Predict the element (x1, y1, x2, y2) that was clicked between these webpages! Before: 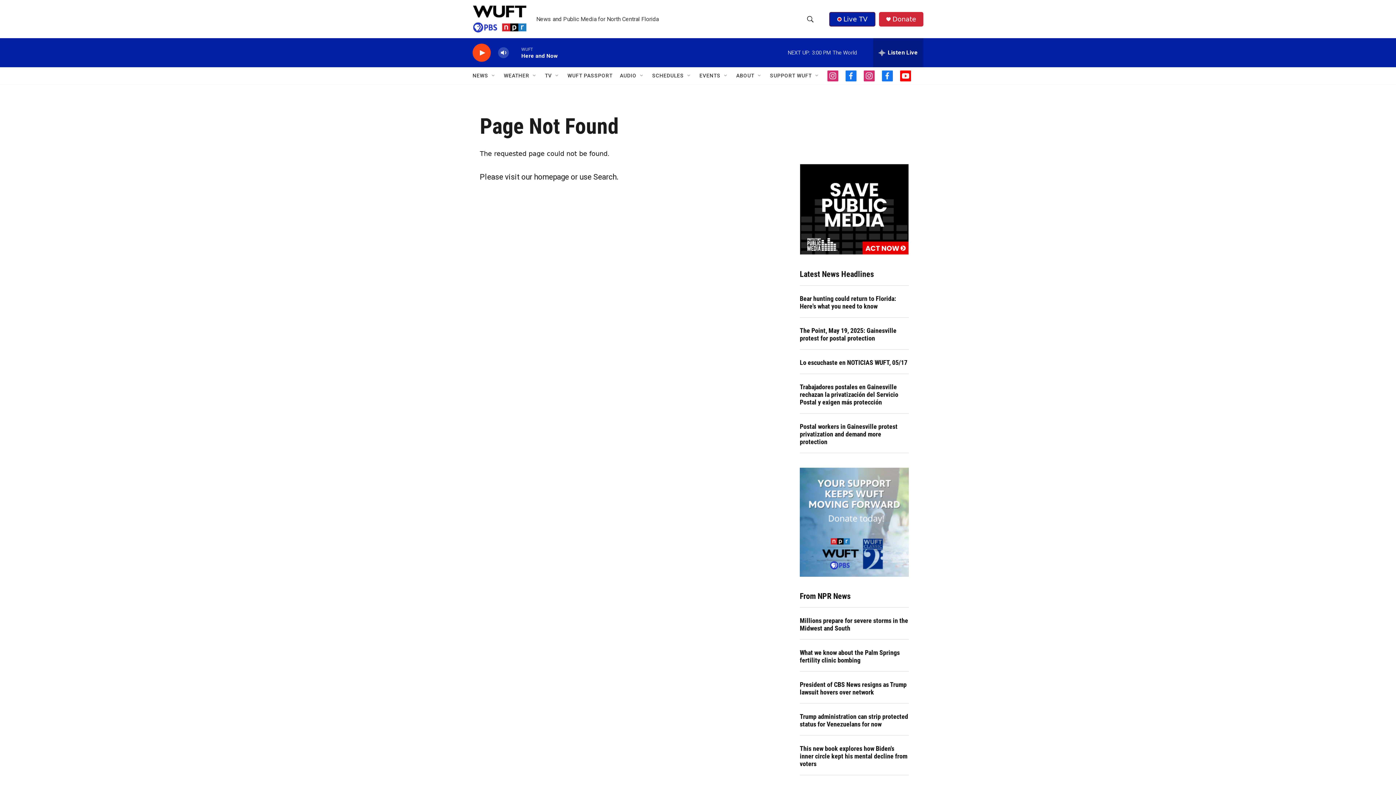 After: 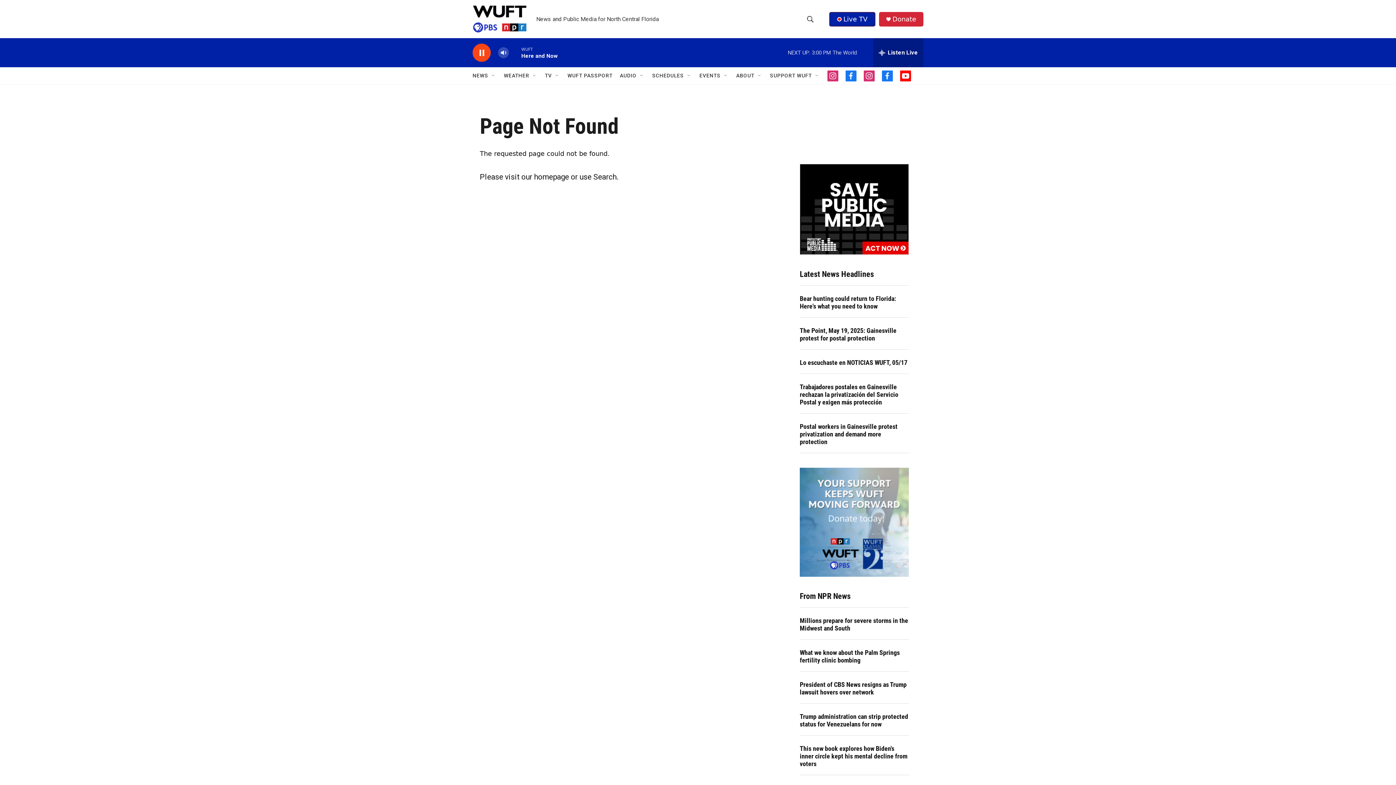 Action: bbox: (476, 48, 487, 56) label: play